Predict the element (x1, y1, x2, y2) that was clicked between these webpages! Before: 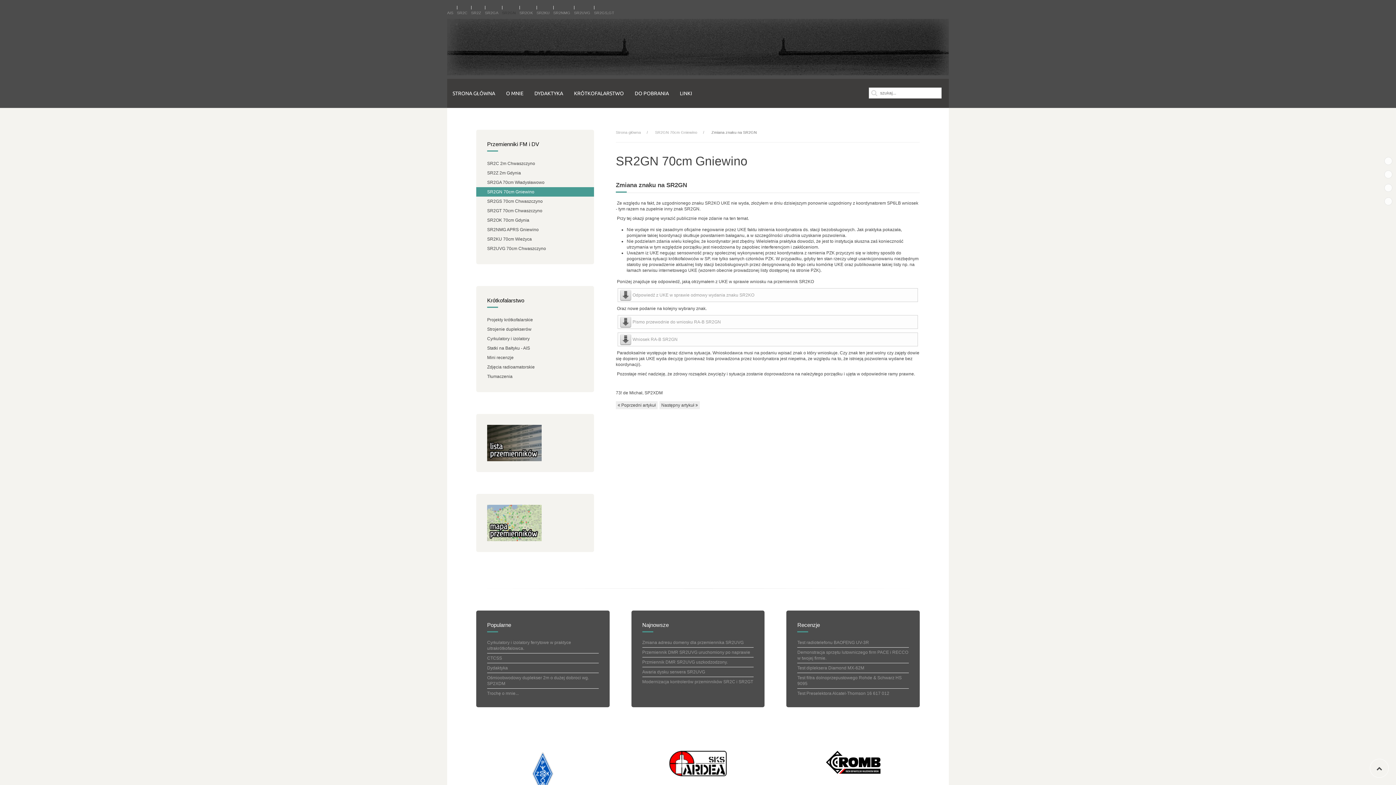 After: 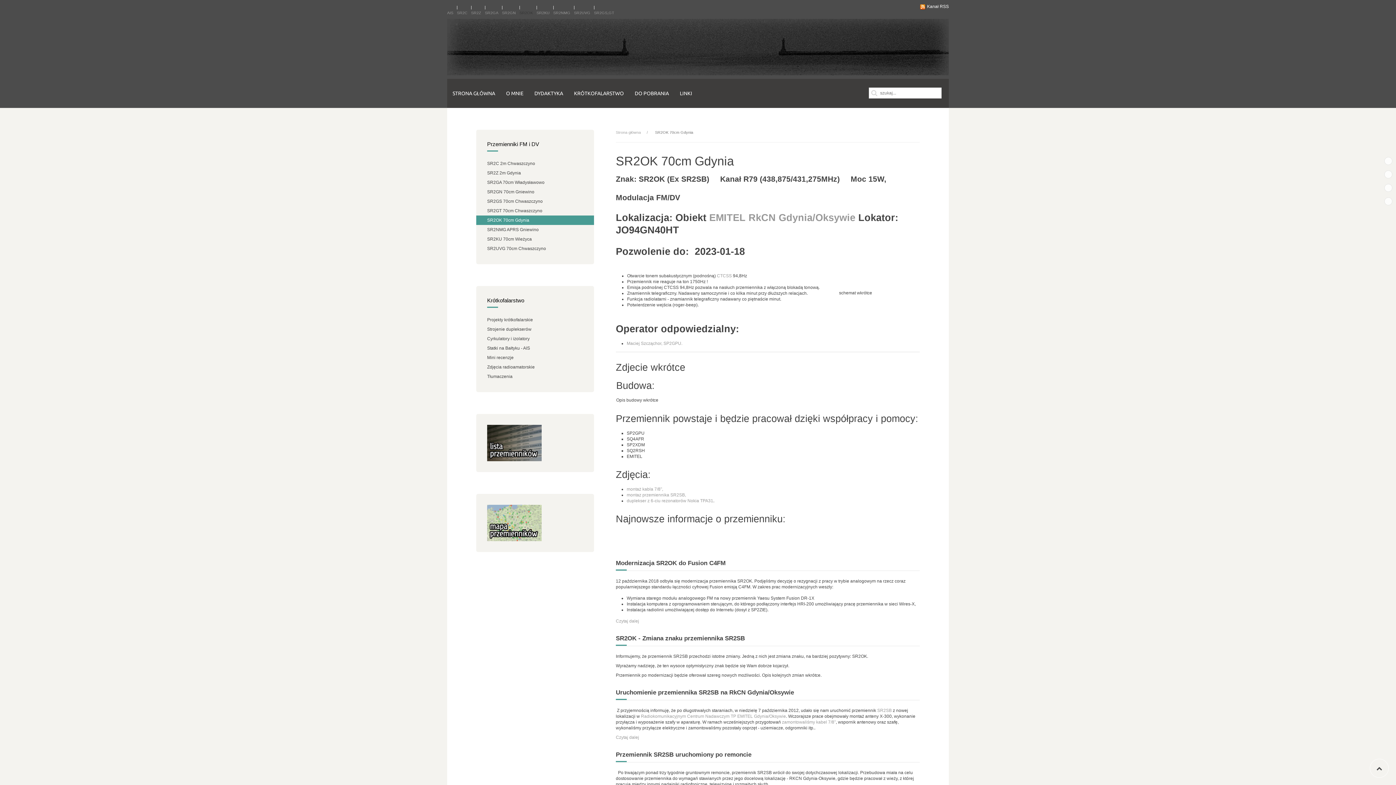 Action: label: SR2OK 70cm Gdynia bbox: (476, 215, 594, 225)